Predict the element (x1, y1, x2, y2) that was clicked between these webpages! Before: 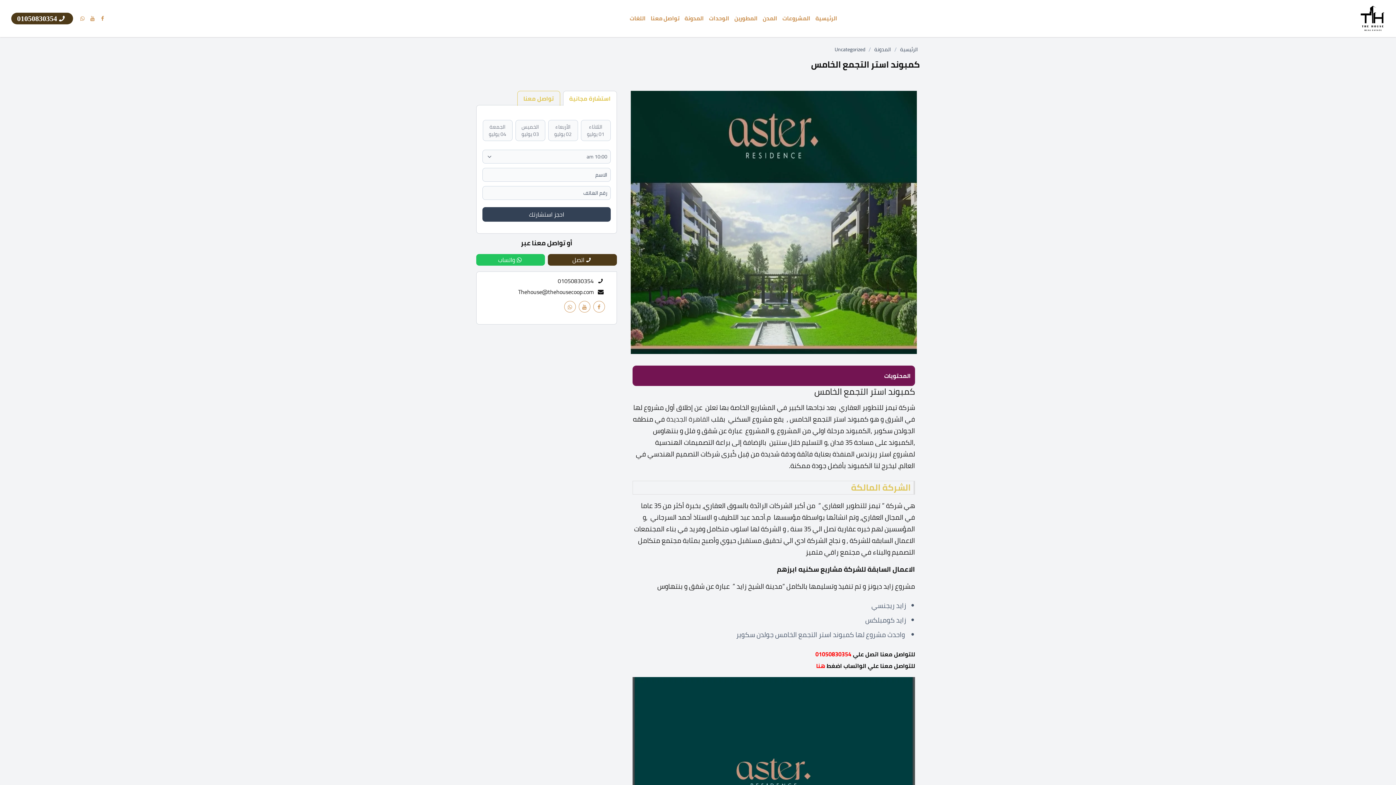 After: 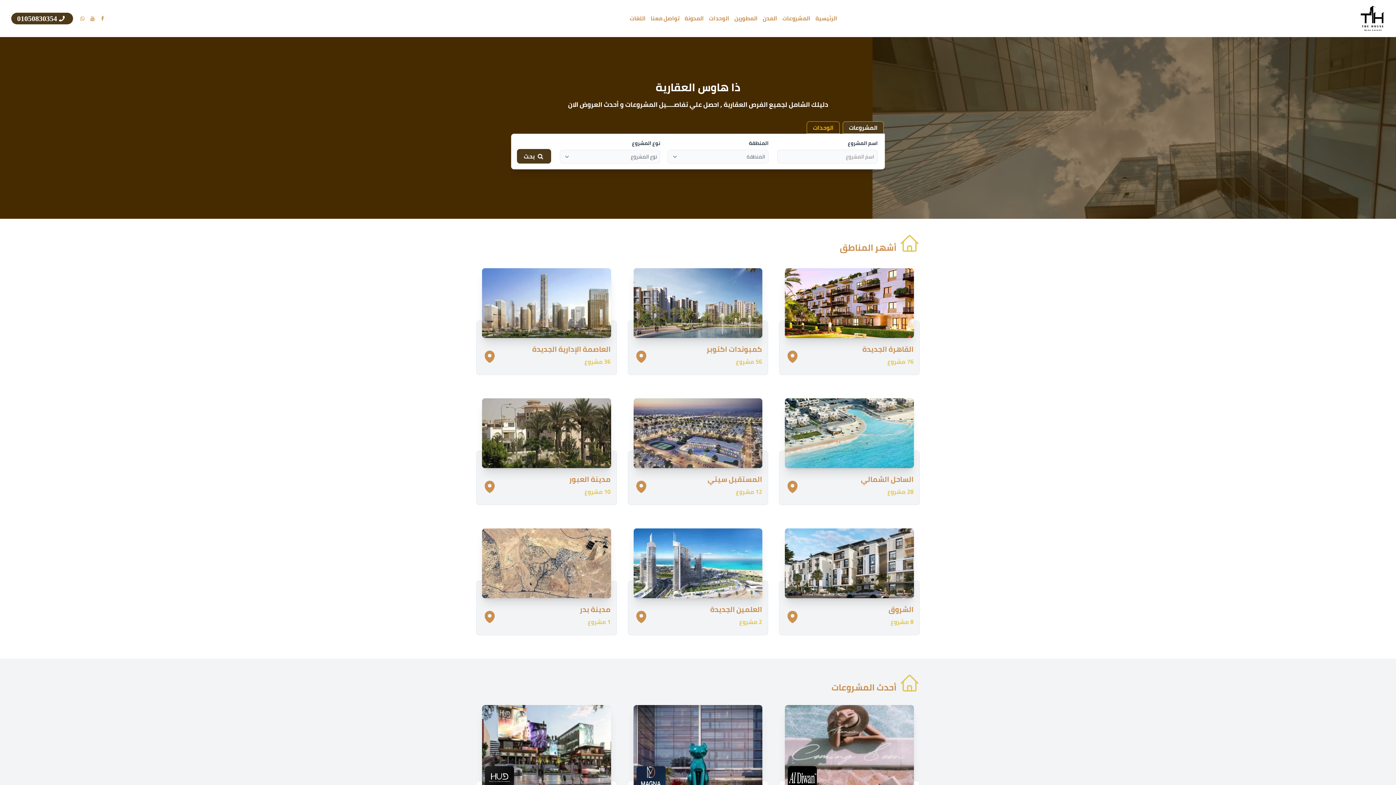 Action: bbox: (1361, 2, 1385, 34)